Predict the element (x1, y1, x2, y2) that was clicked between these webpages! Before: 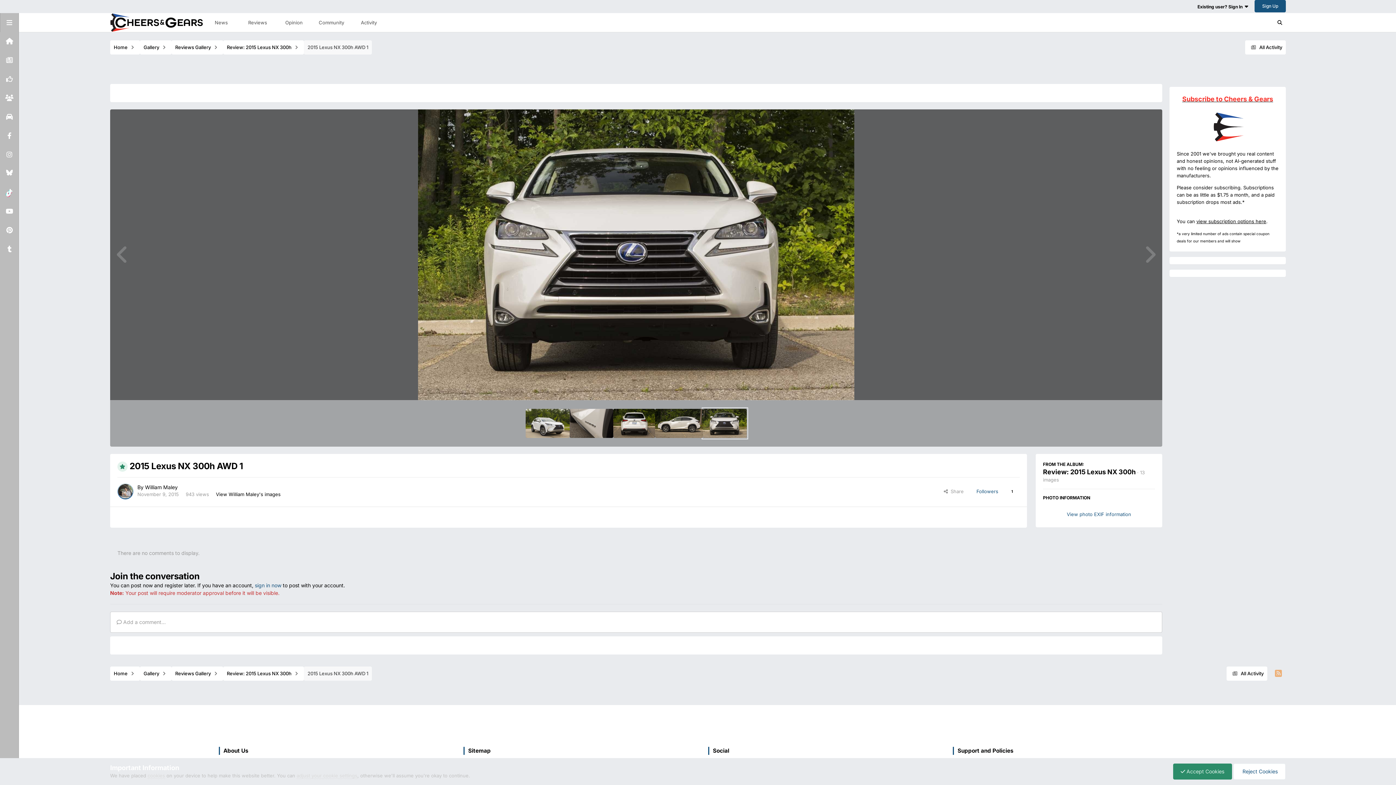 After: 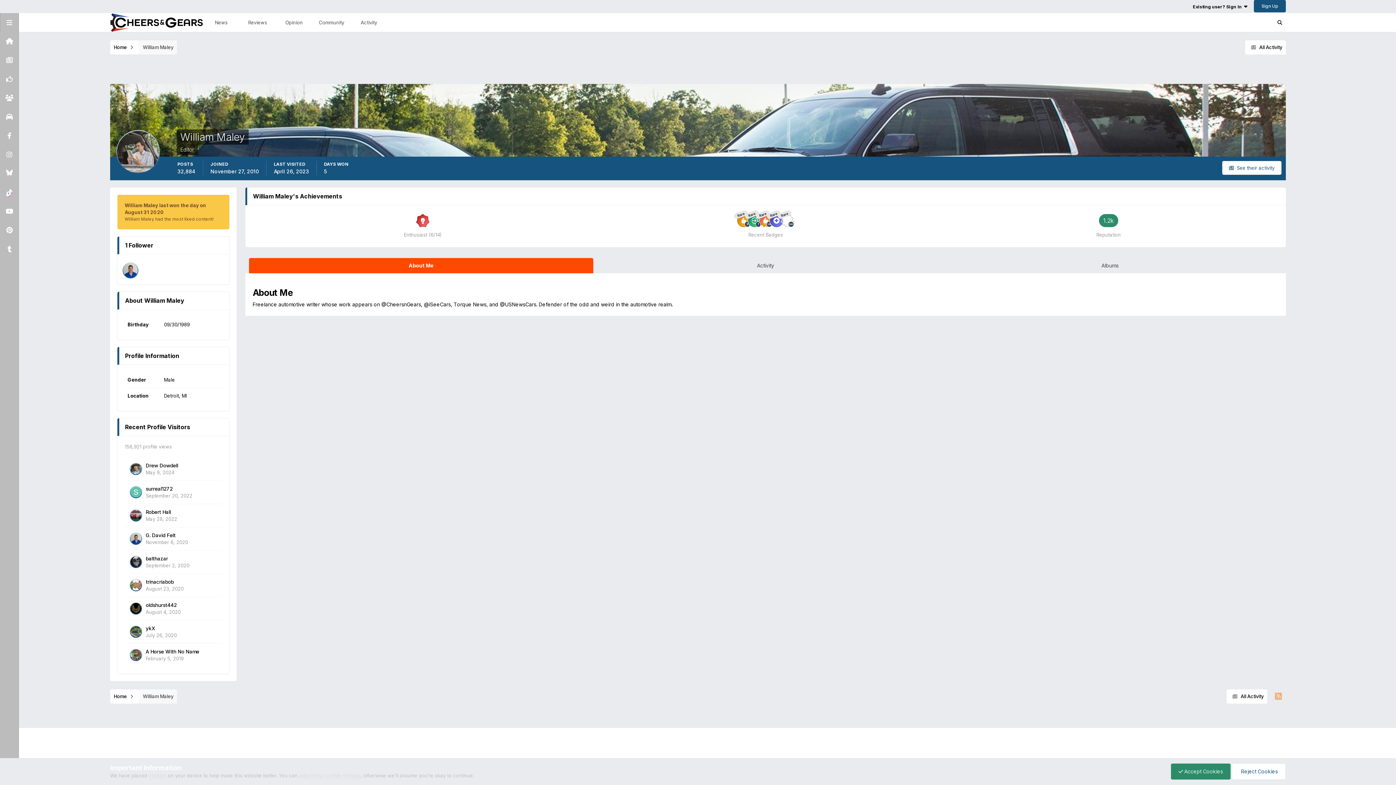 Action: bbox: (117, 483, 133, 499)